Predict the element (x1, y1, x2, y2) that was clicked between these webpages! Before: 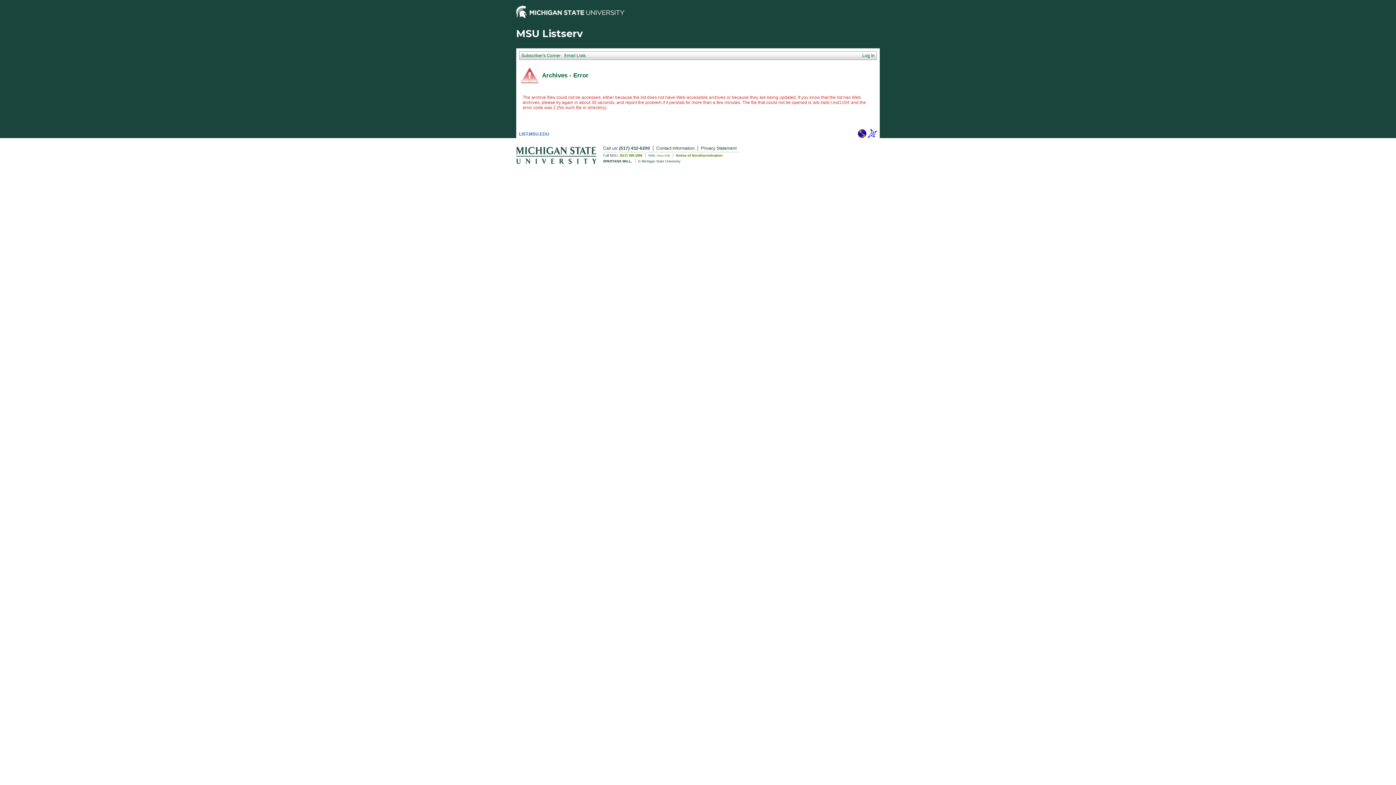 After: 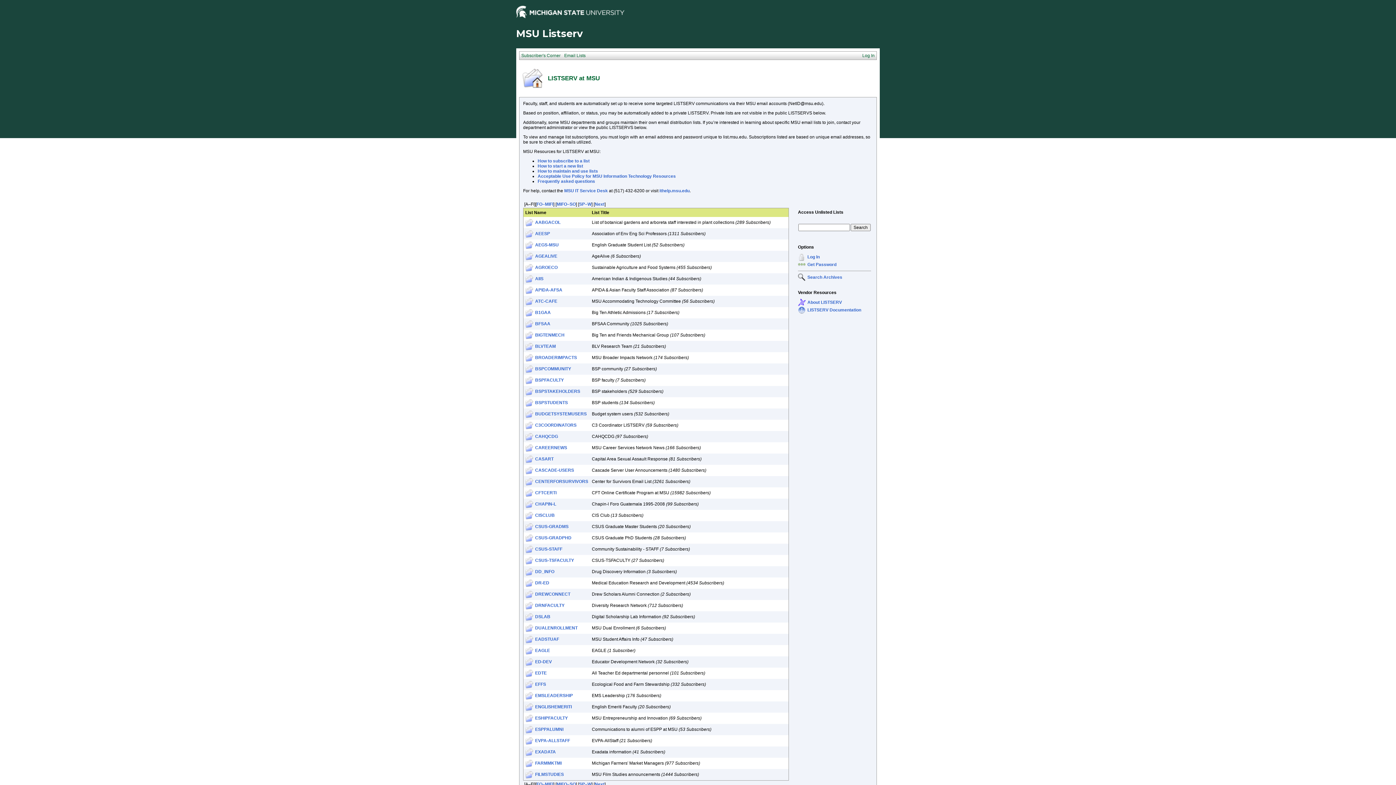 Action: label: LIST.MSU.EDU bbox: (519, 131, 549, 136)